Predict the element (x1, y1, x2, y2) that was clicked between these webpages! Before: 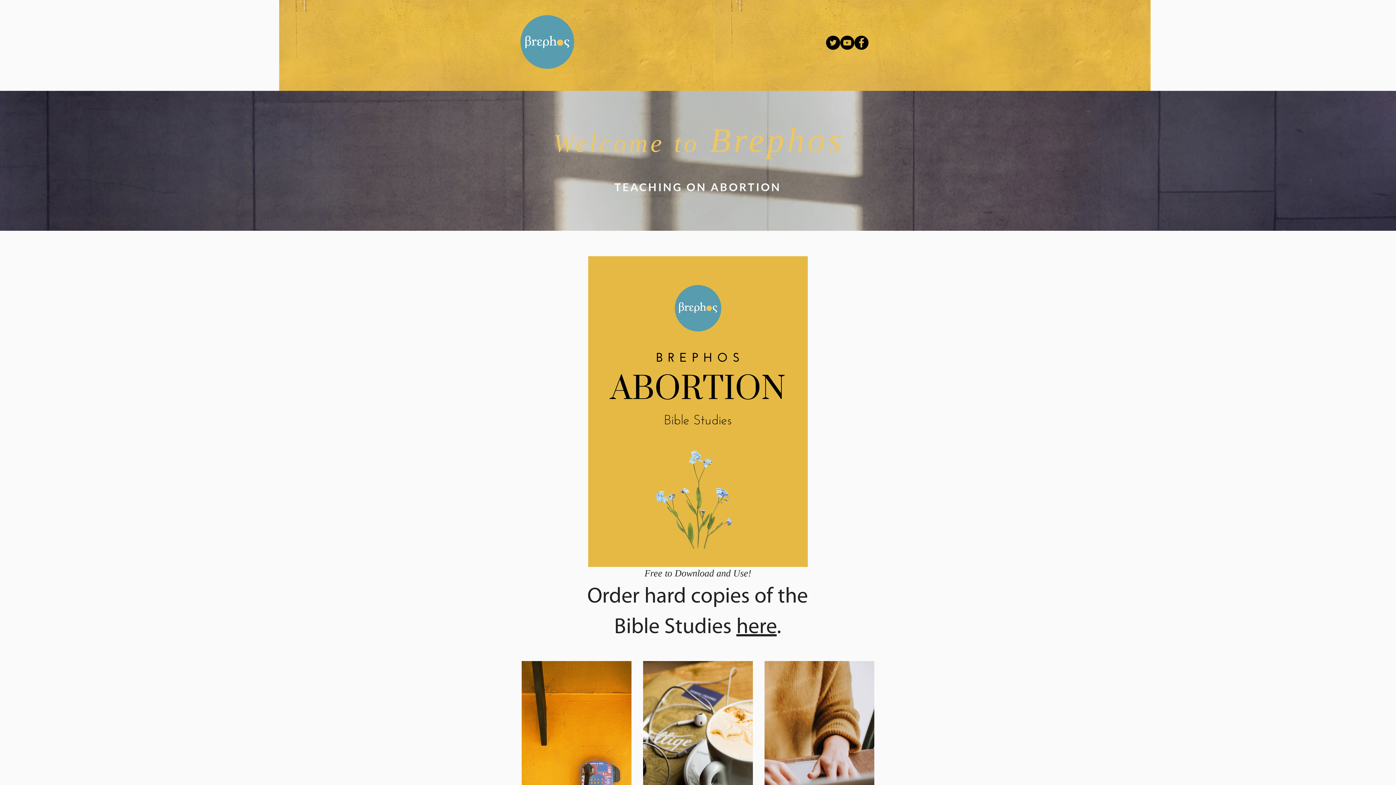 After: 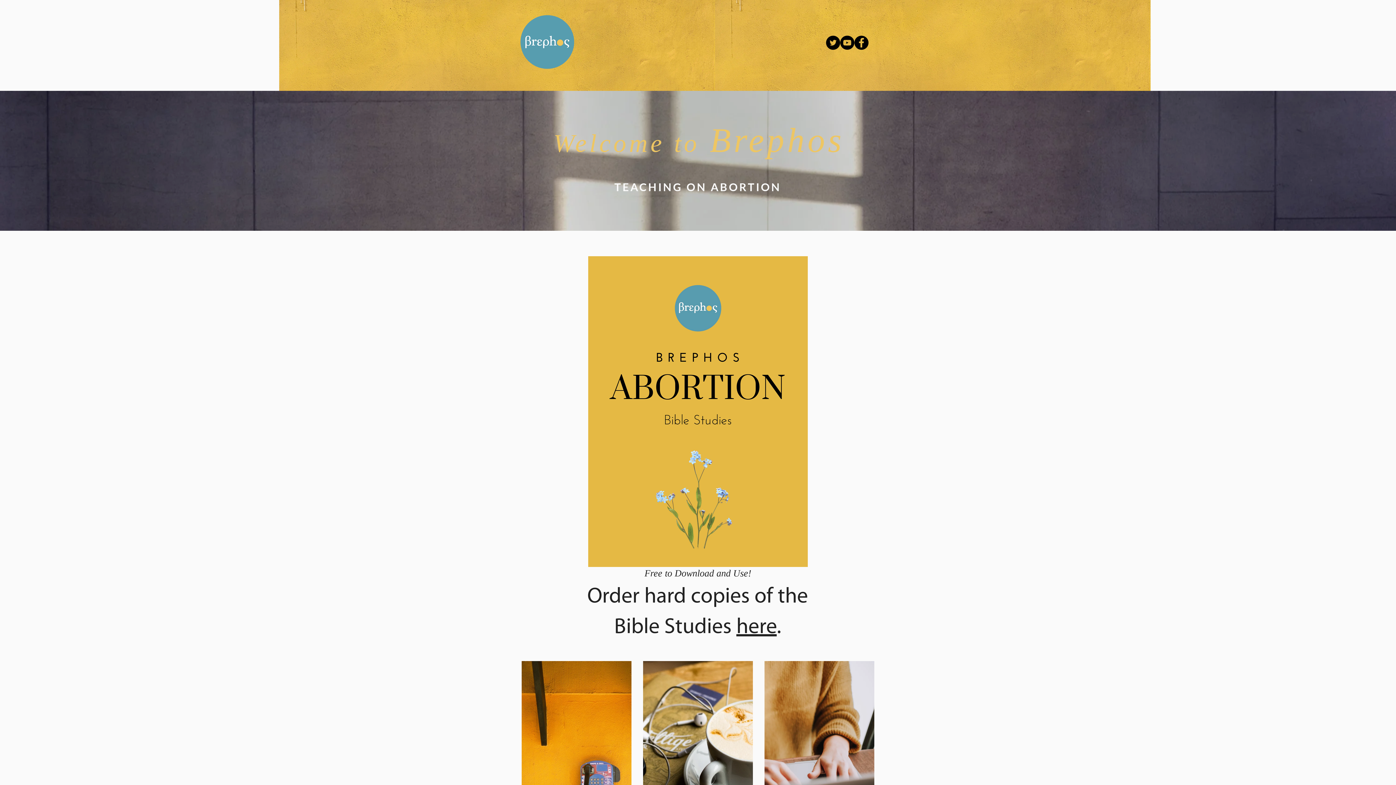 Action: label: about bbox: (600, 37, 630, 48)